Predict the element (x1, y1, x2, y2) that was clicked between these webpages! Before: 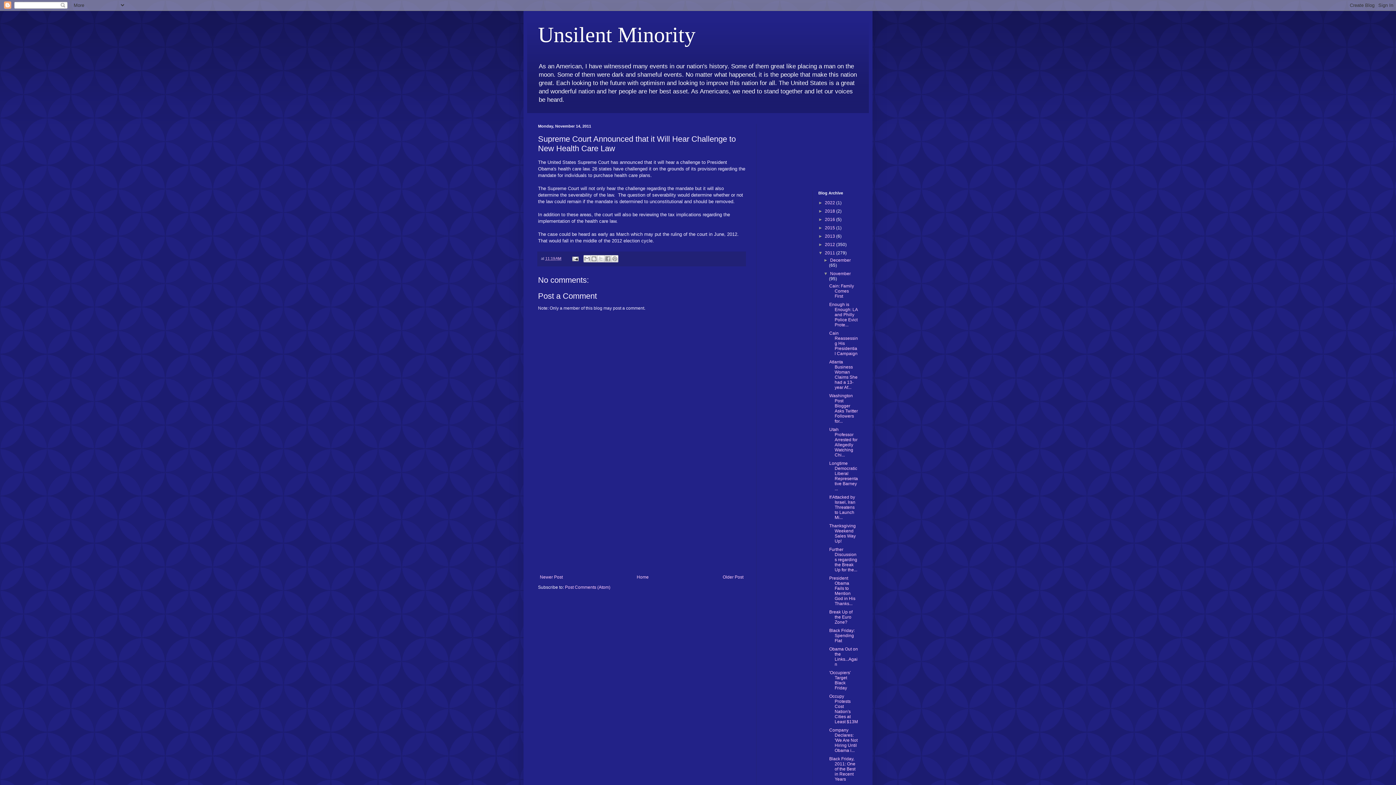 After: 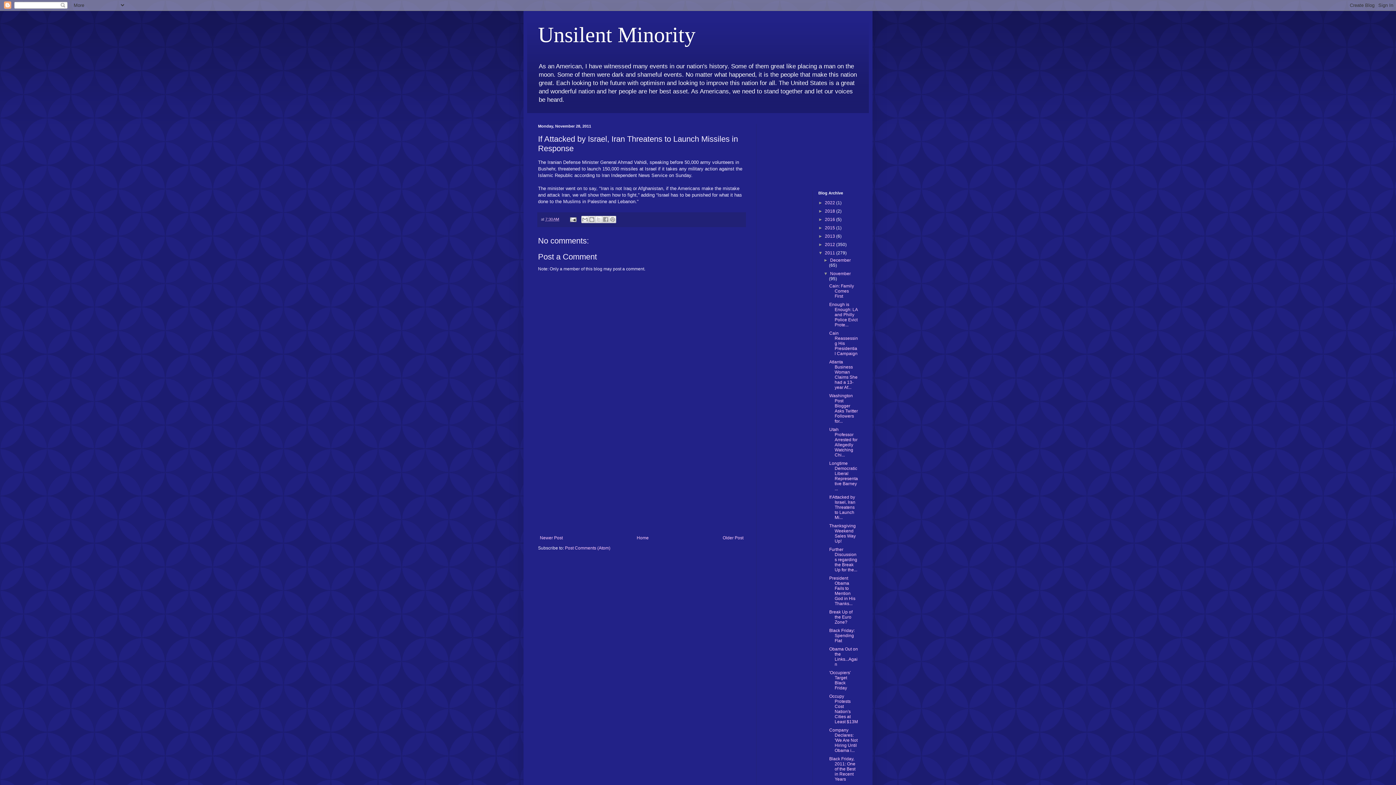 Action: label: If Attacked by Israel, Iran Threatens to Launch Mi... bbox: (829, 495, 855, 520)